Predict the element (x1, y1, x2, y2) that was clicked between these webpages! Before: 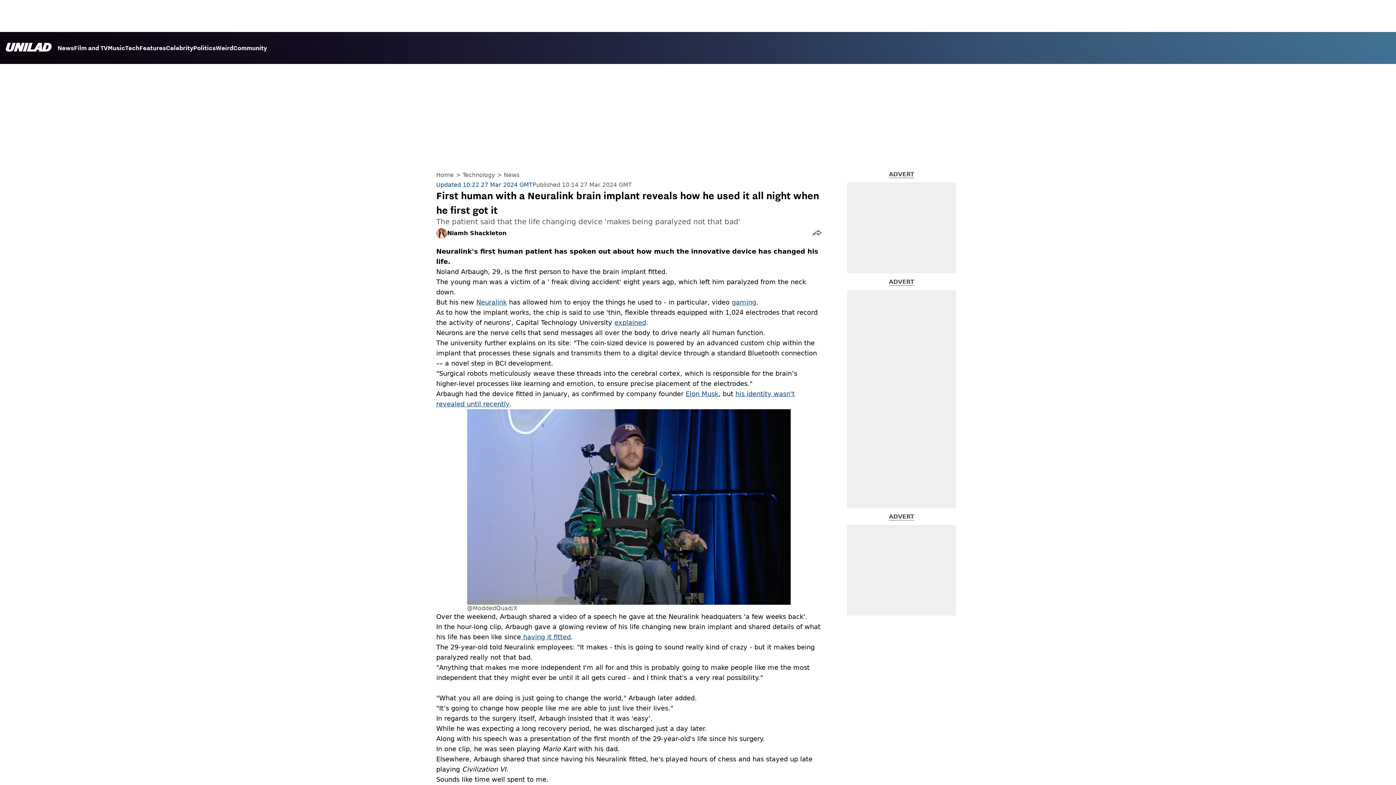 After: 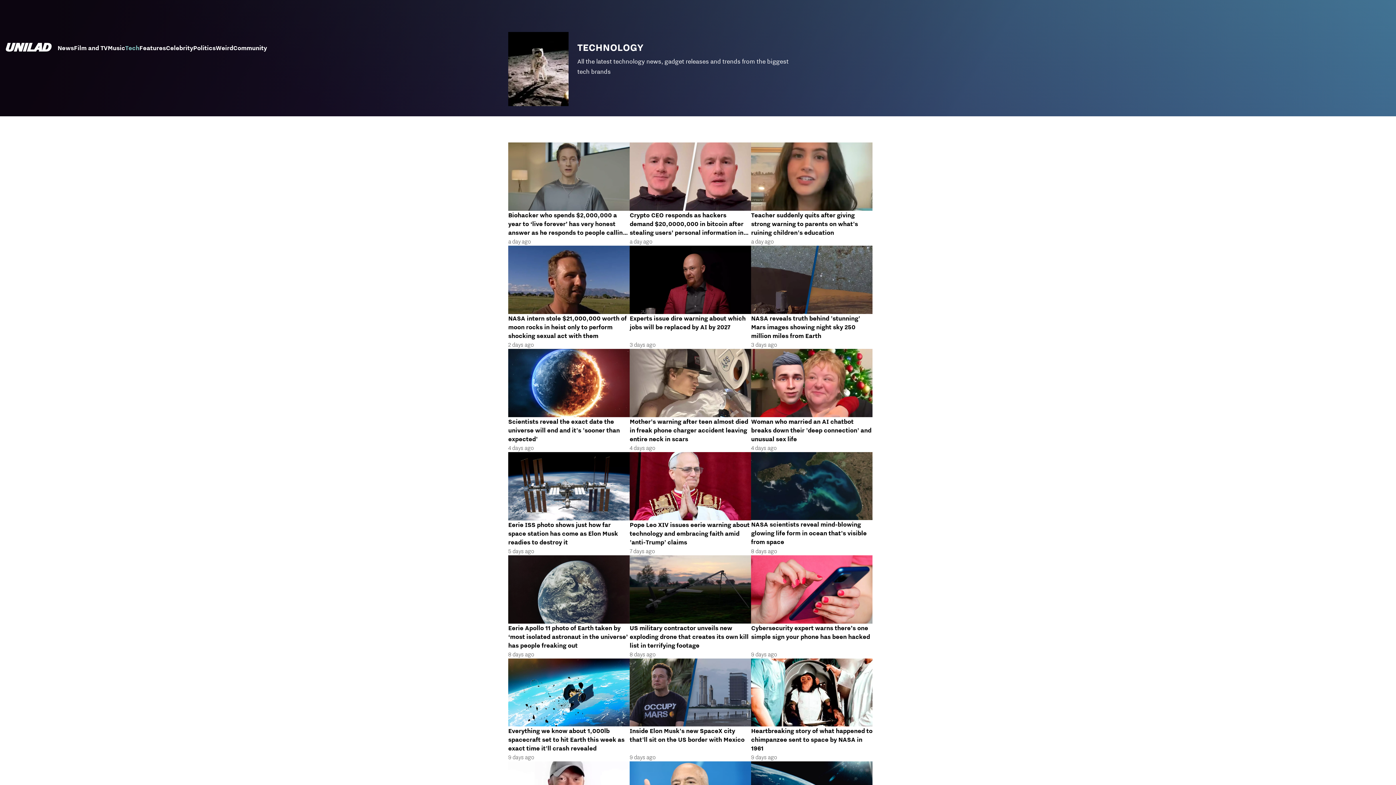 Action: label: Tech bbox: (125, 44, 139, 53)